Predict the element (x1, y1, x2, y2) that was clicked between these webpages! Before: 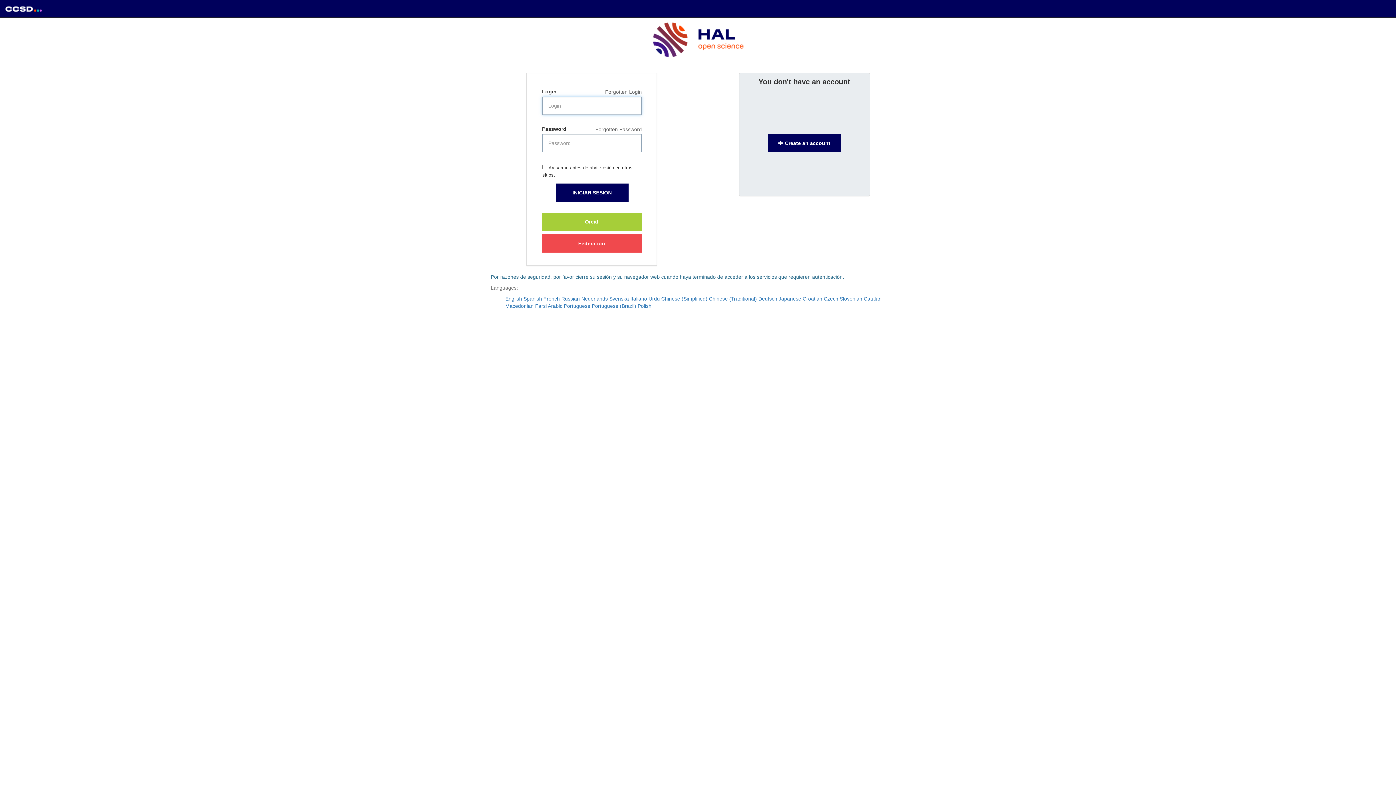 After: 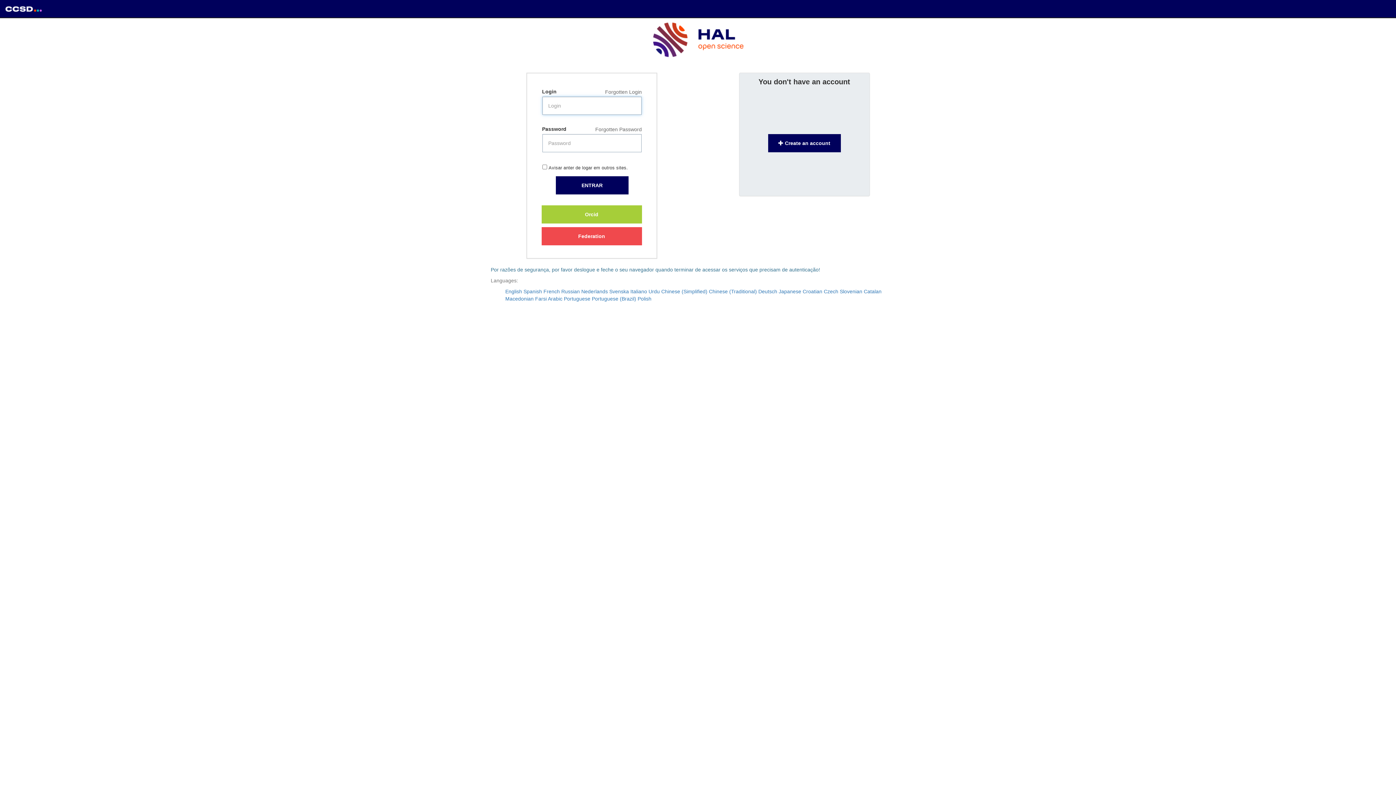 Action: label: Portuguese (Brazil) bbox: (592, 303, 636, 309)